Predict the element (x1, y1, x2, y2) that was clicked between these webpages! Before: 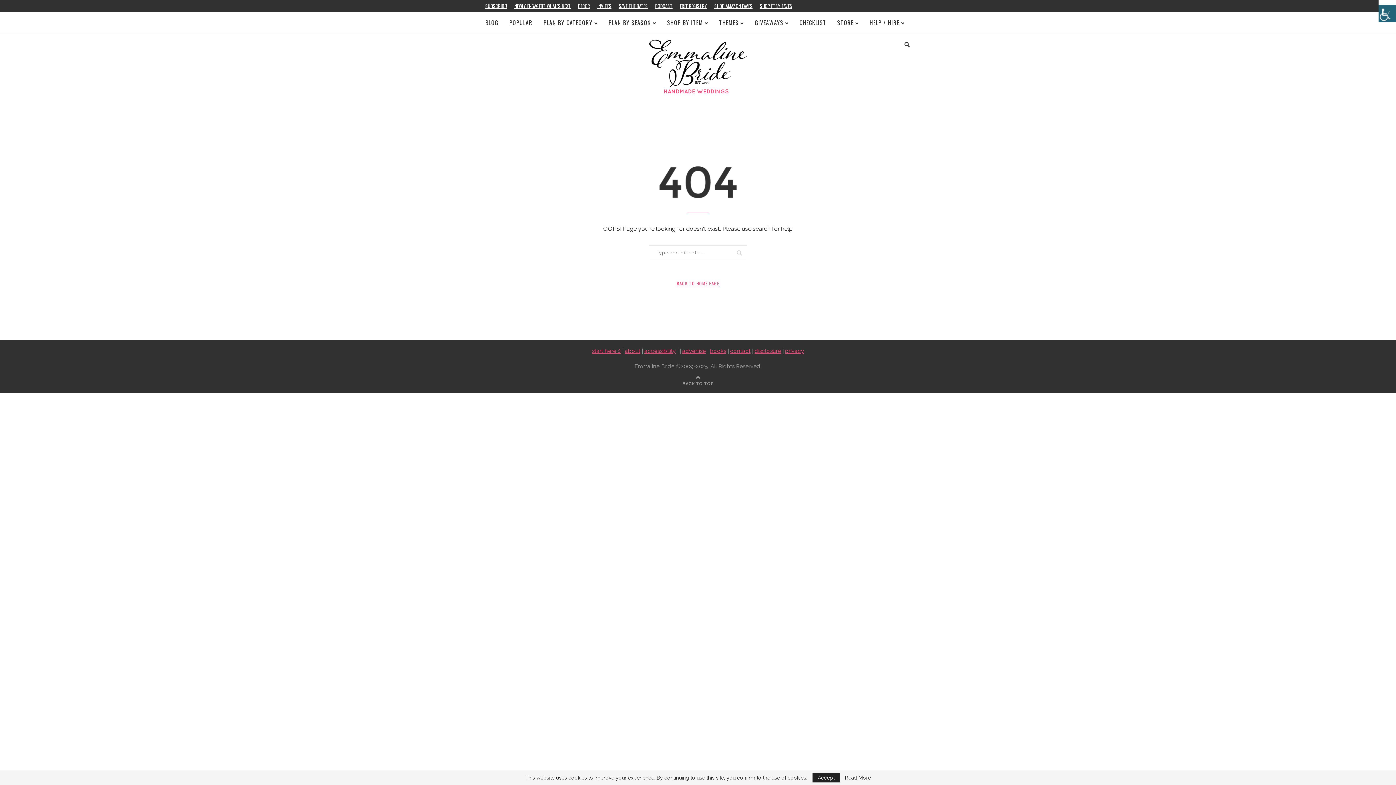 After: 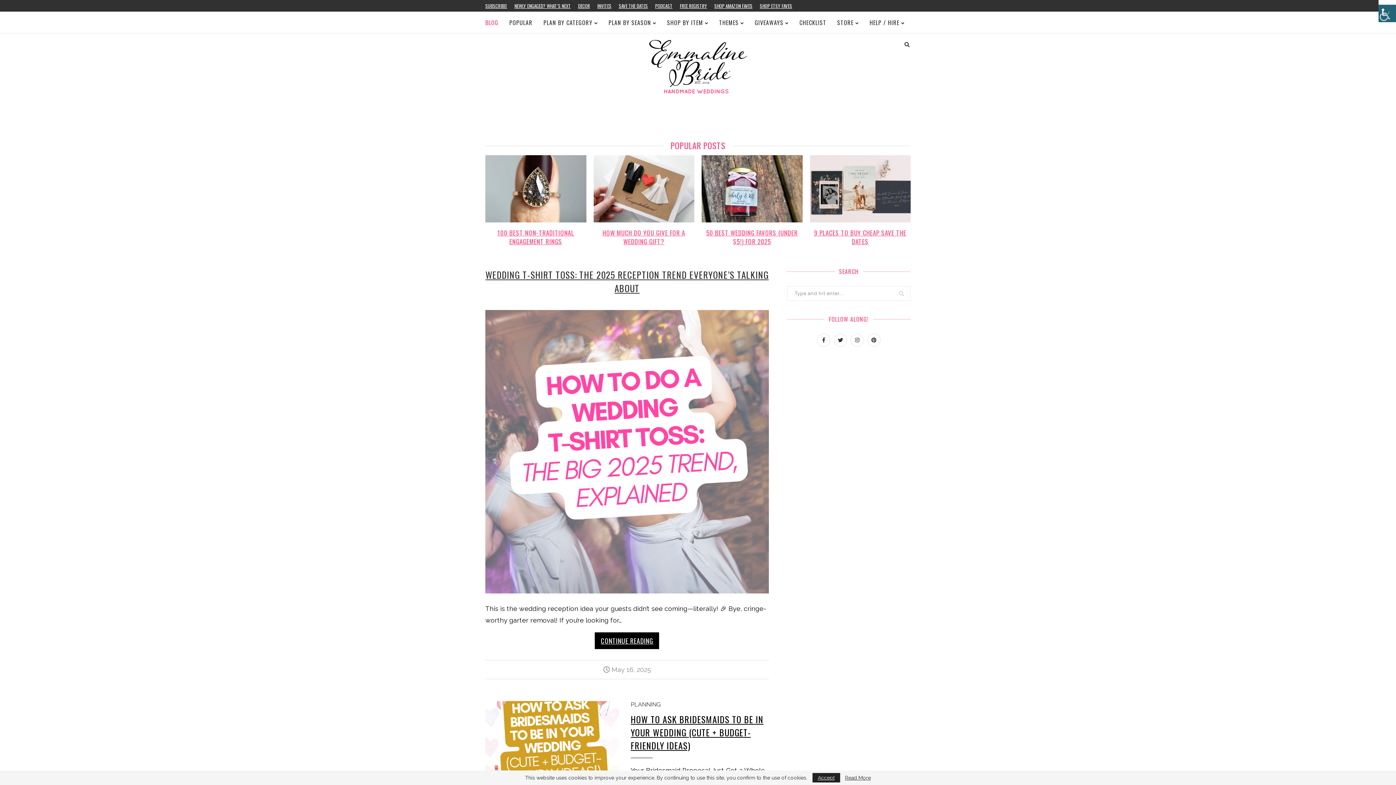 Action: bbox: (676, 280, 719, 287) label: BACK TO HOME PAGE